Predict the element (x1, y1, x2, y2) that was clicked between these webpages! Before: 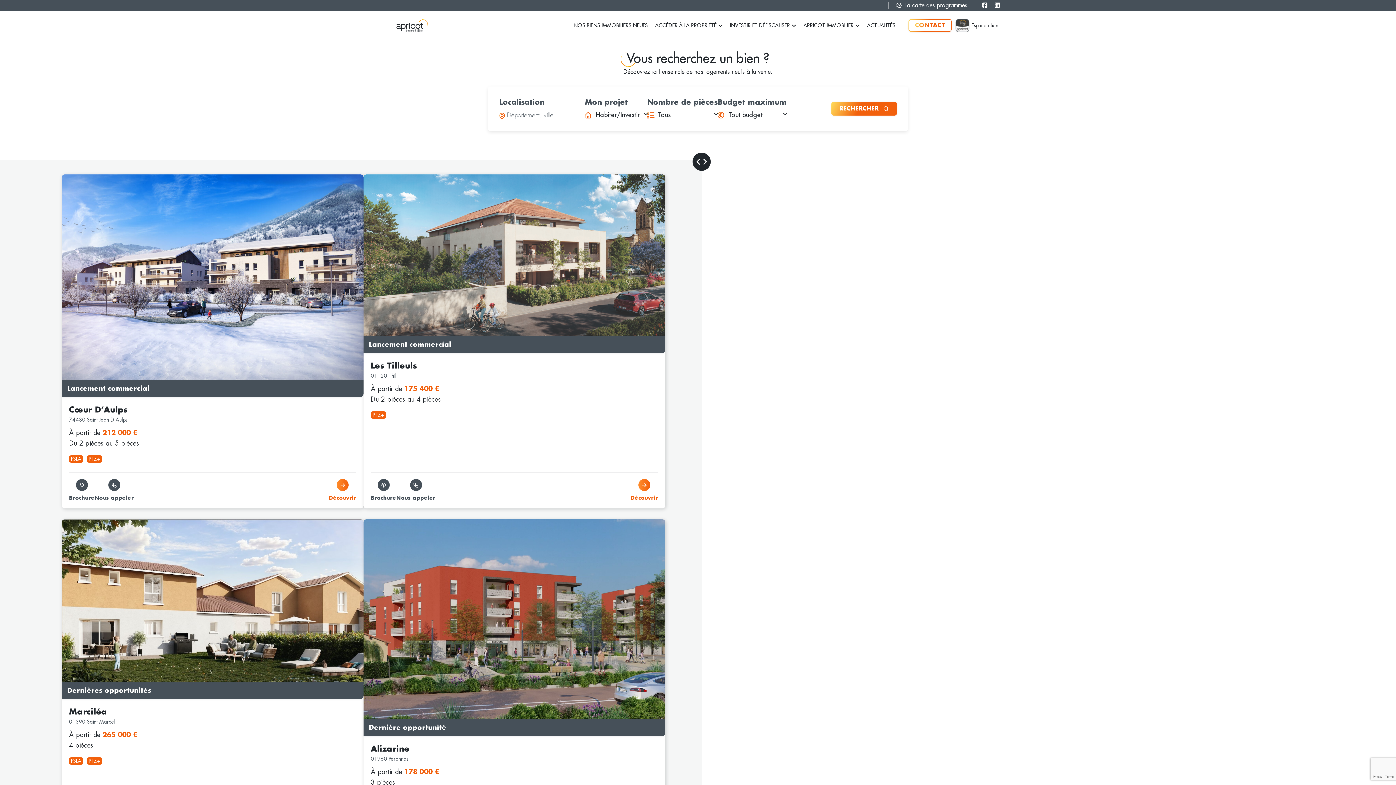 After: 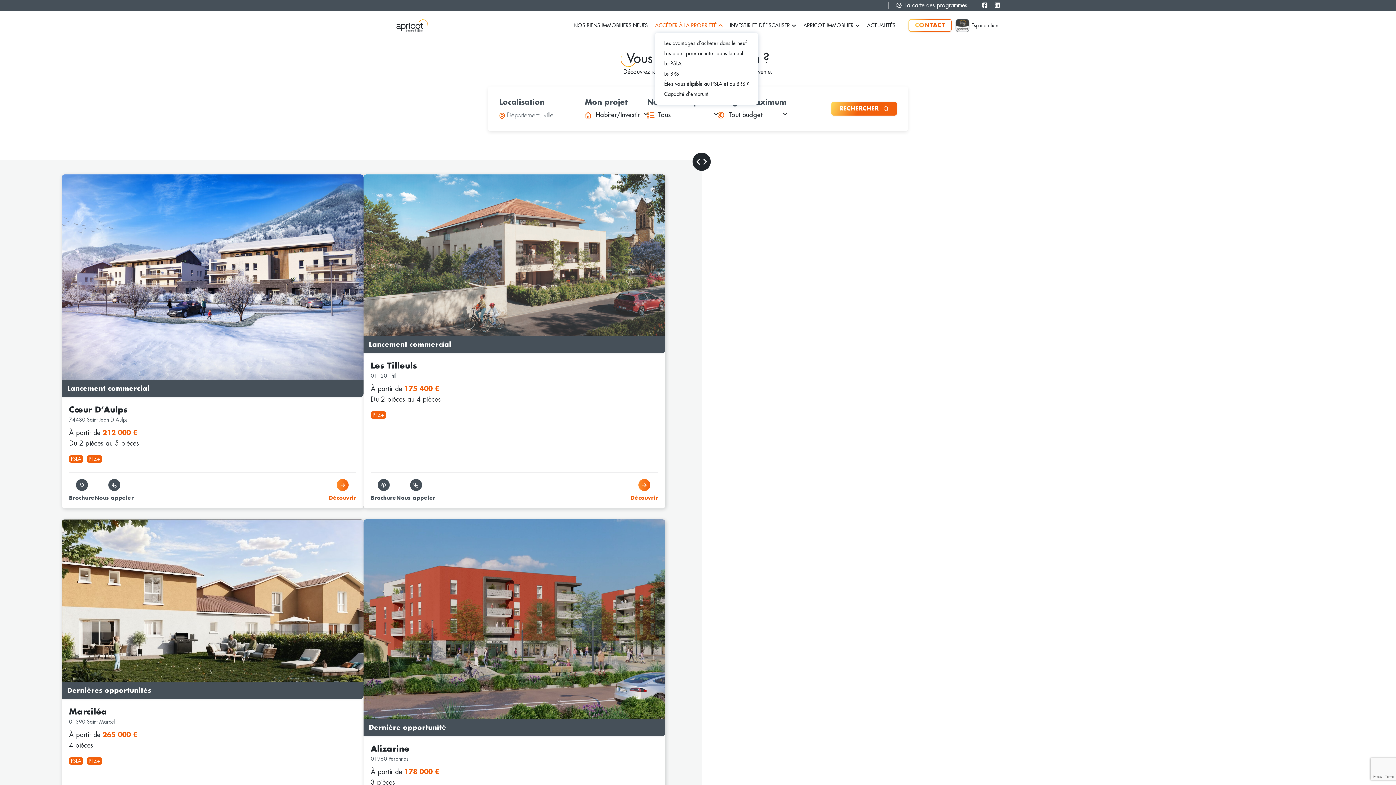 Action: bbox: (655, 22, 722, 28) label: ACCÉDER À LA PROPRIÉTÉ